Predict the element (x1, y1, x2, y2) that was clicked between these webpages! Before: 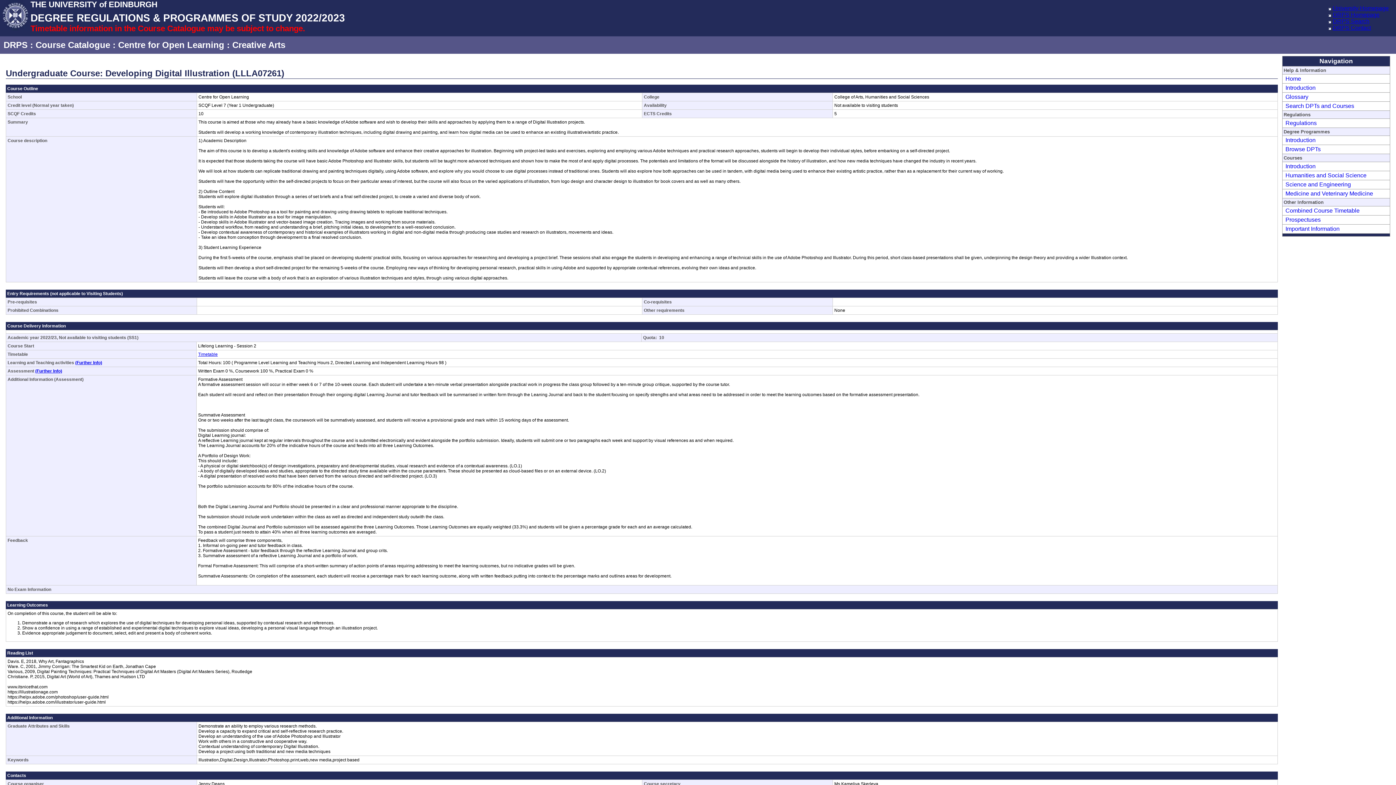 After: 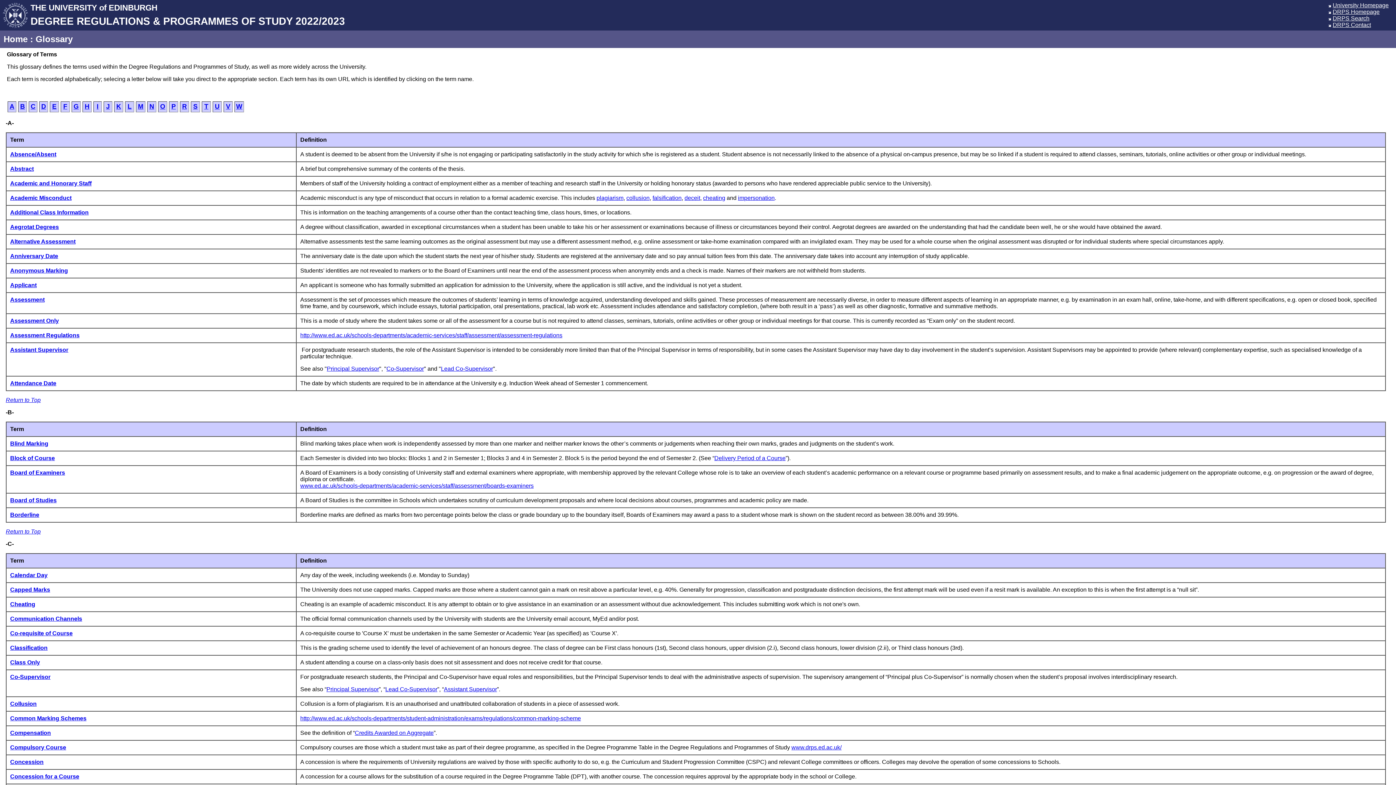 Action: bbox: (1284, 93, 1308, 100) label: Glossary